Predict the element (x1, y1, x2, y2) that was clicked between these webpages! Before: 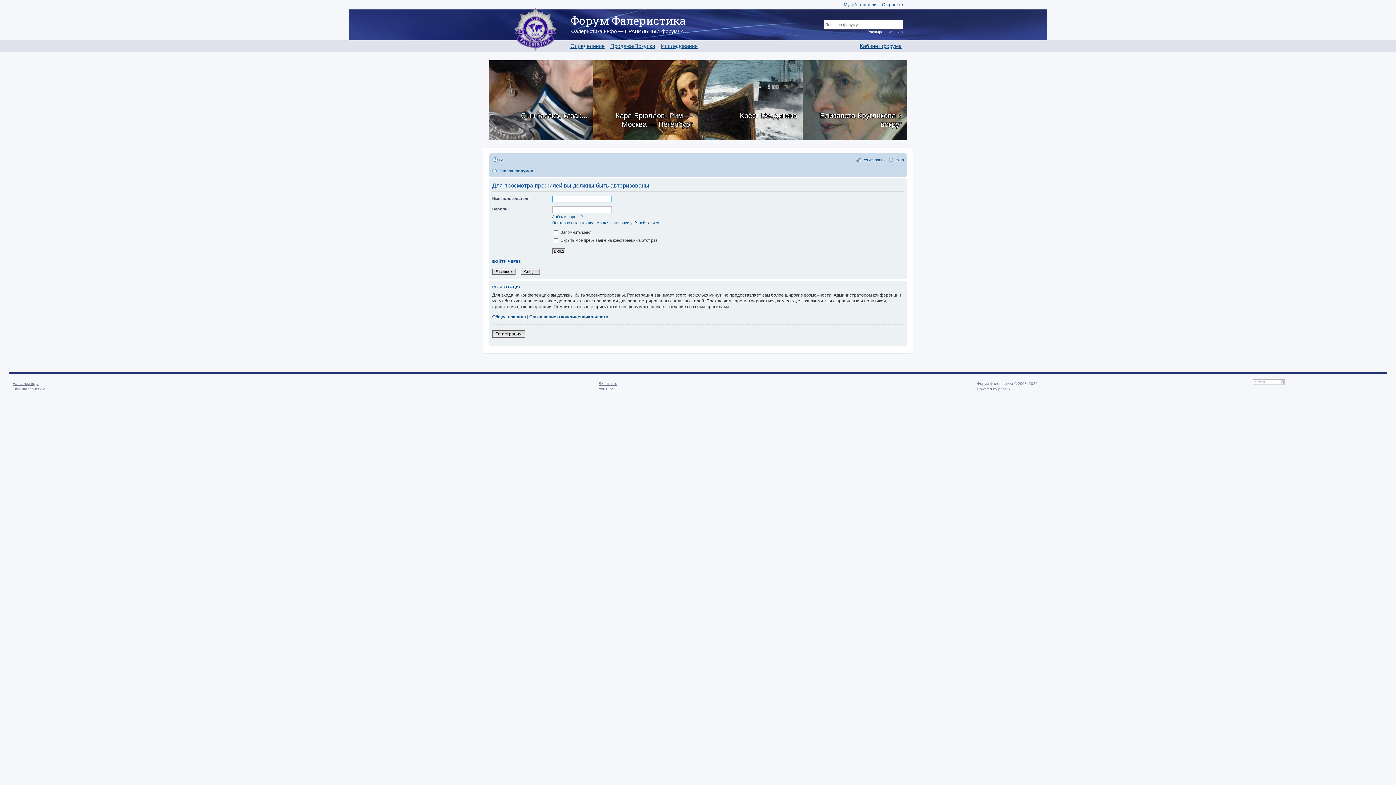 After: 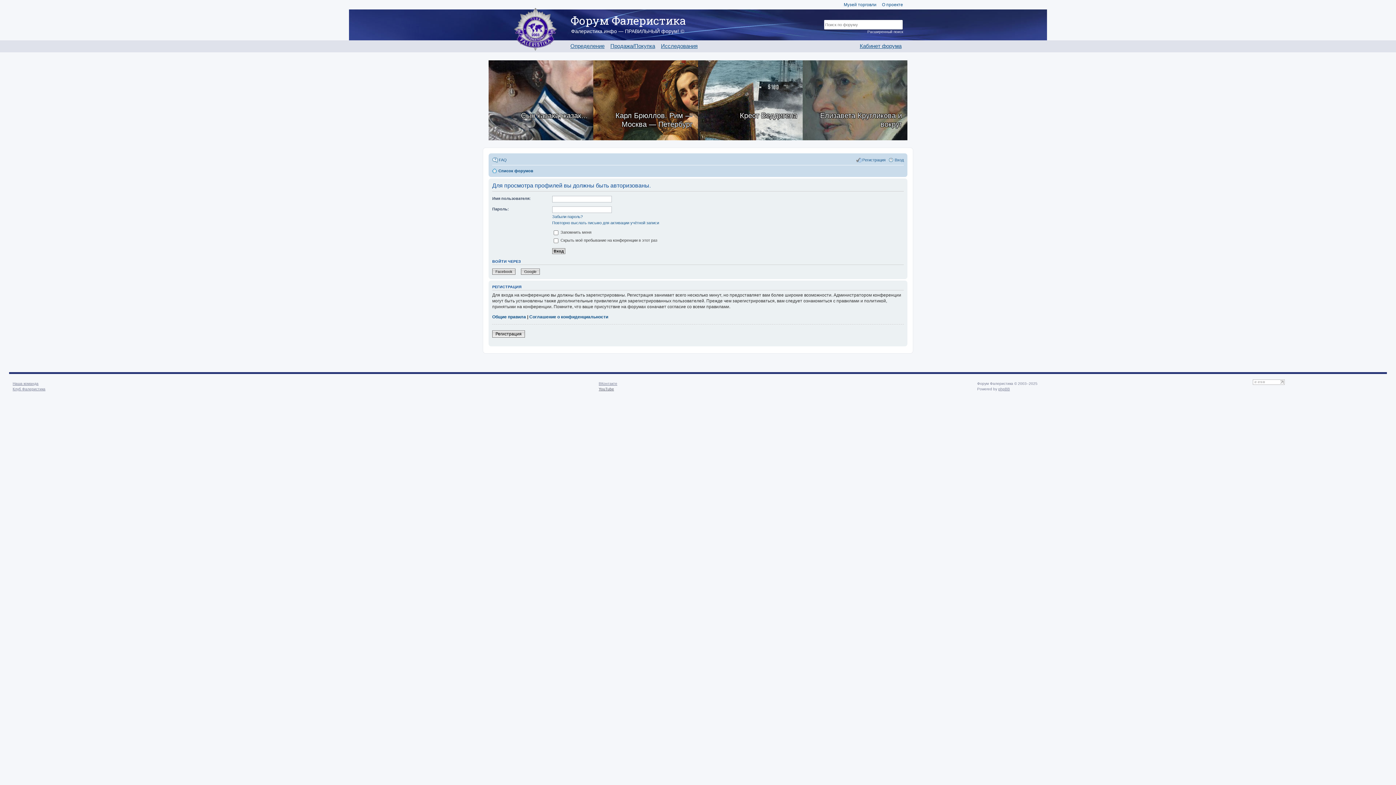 Action: label: YouTube bbox: (598, 387, 614, 391)